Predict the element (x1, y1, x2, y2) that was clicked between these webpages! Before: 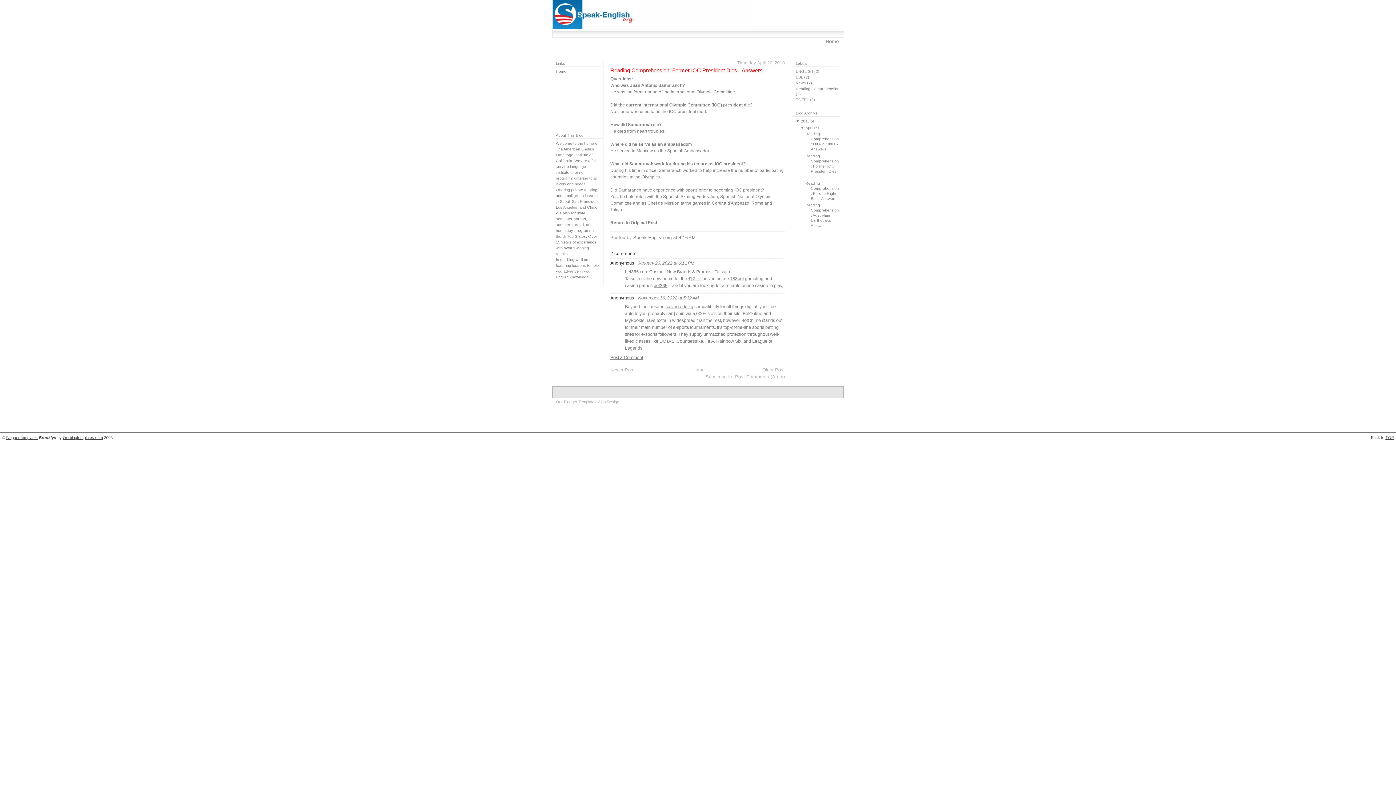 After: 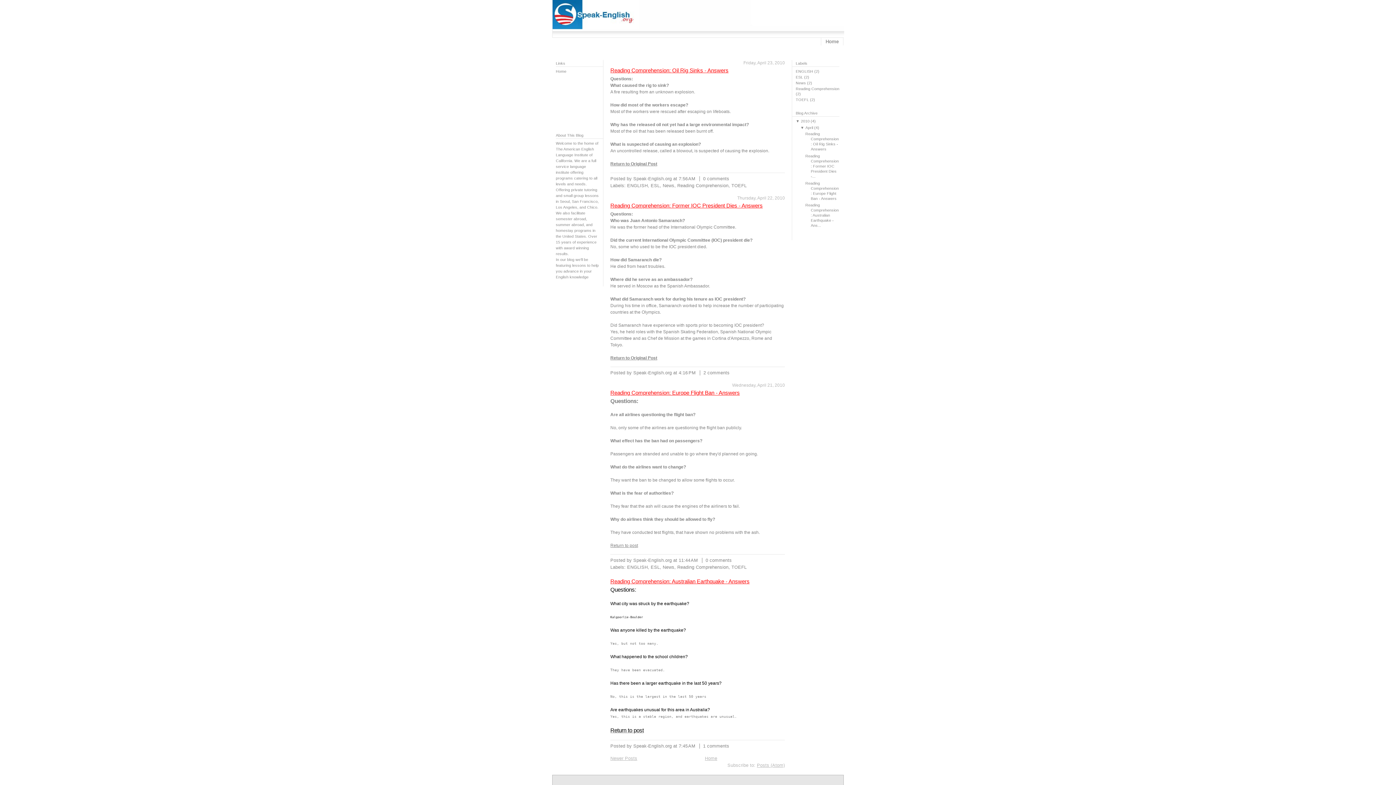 Action: bbox: (801, 118, 809, 123) label: 2010